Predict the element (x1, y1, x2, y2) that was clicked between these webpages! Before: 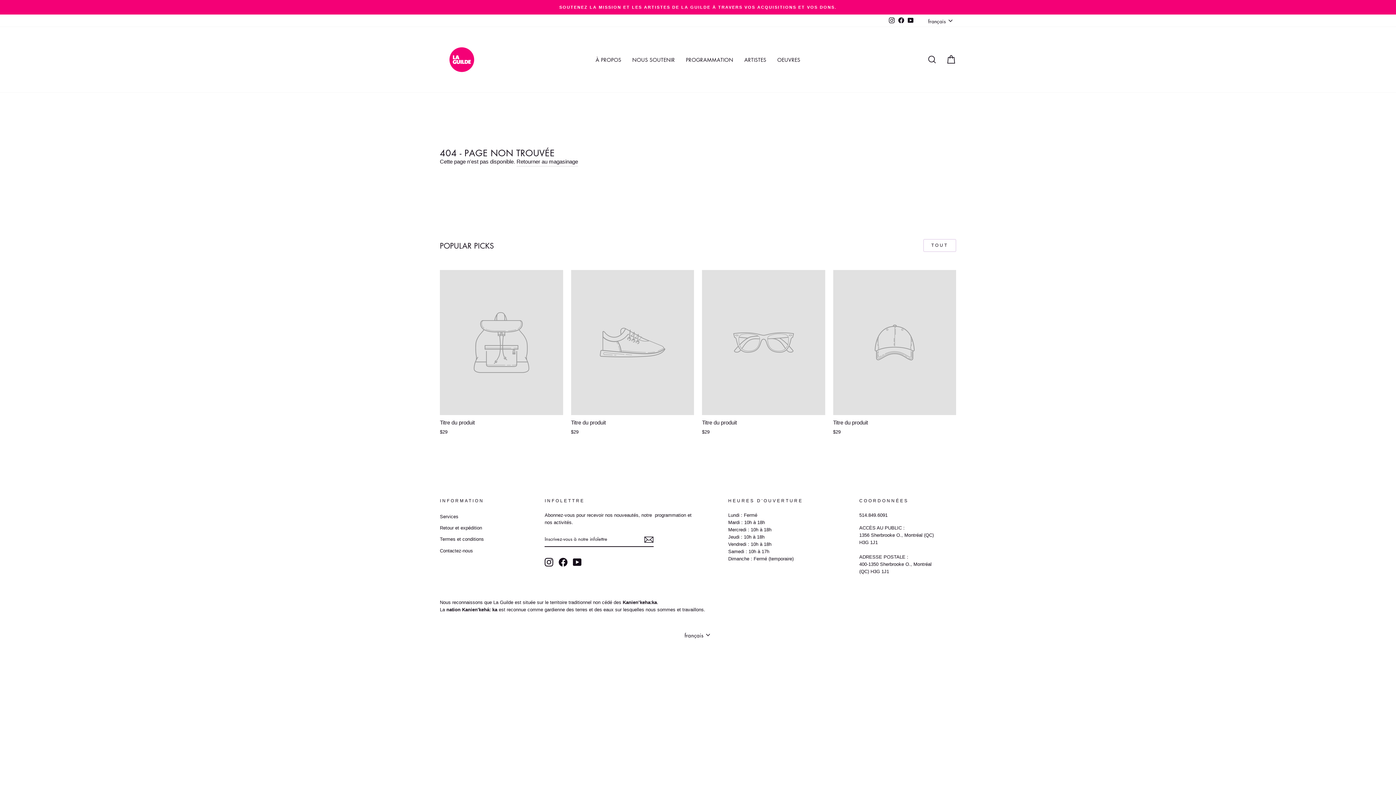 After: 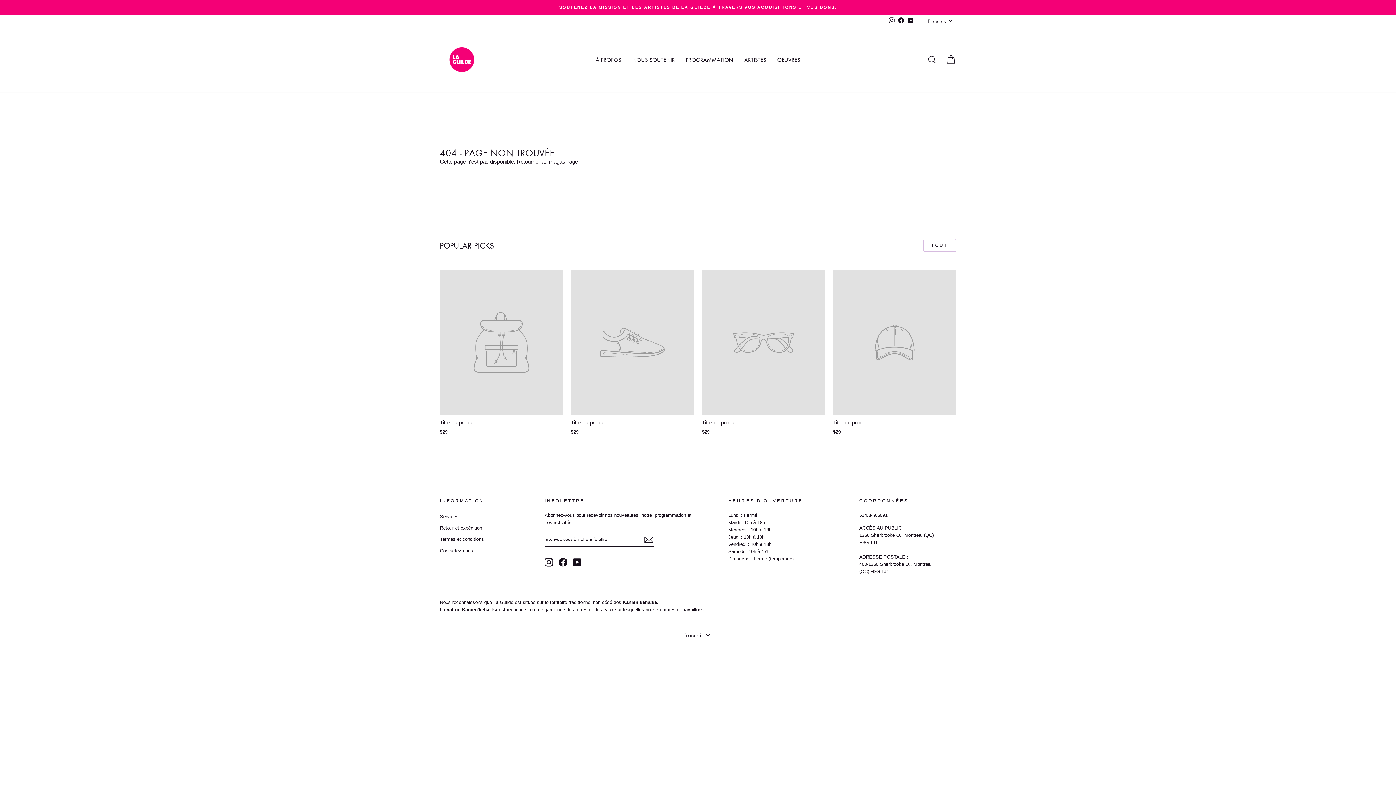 Action: bbox: (702, 270, 825, 437) label: Titre du produit
$29